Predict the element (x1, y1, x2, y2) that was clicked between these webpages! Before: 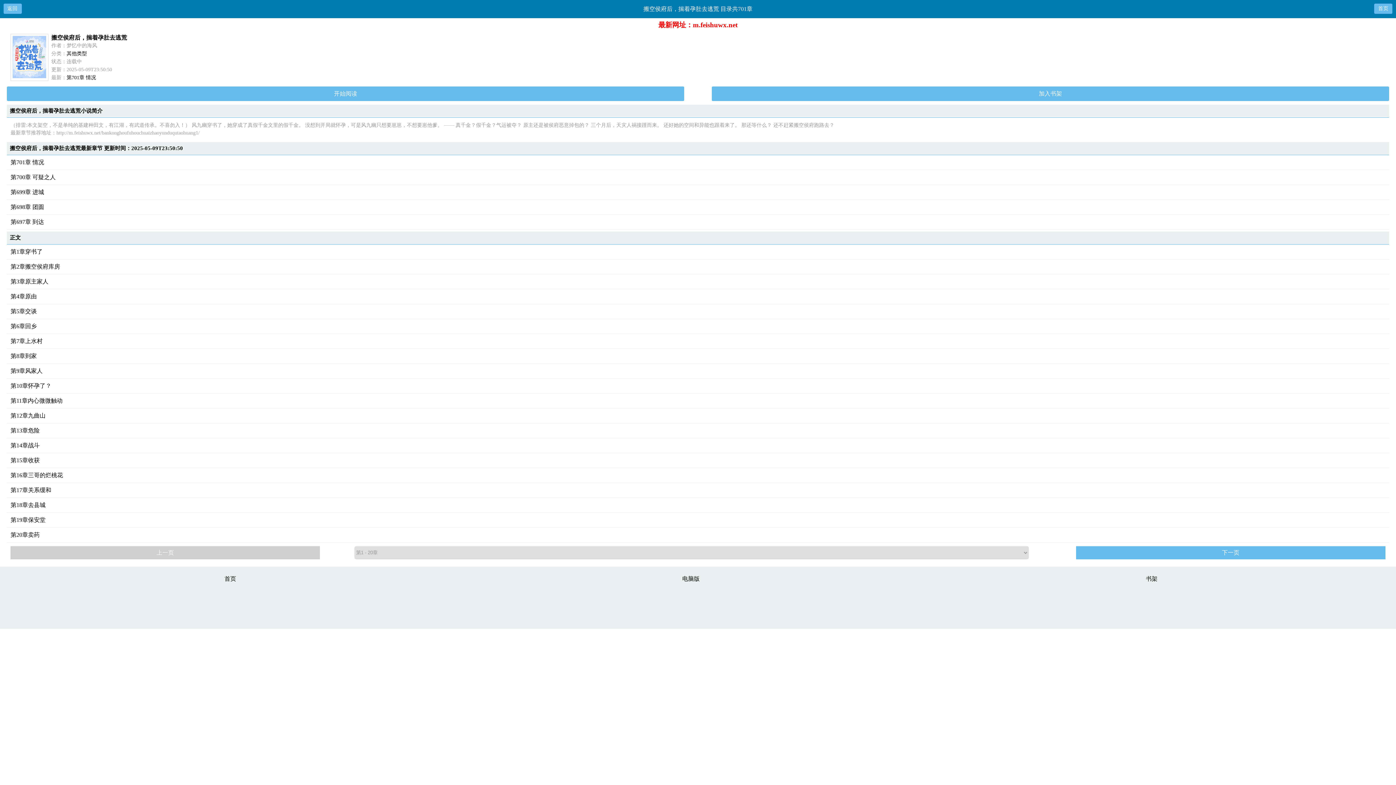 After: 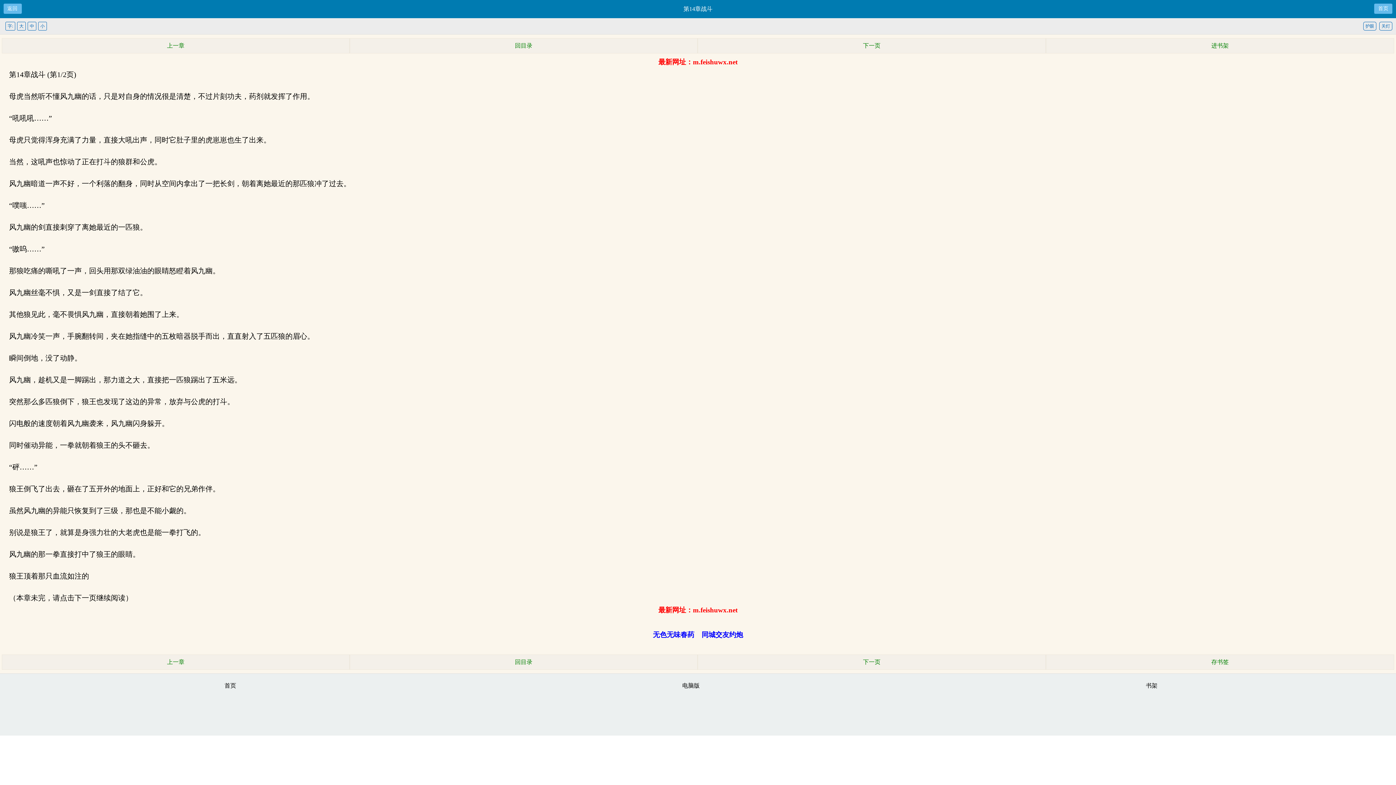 Action: label: 第14章战斗 bbox: (6, 438, 1389, 453)